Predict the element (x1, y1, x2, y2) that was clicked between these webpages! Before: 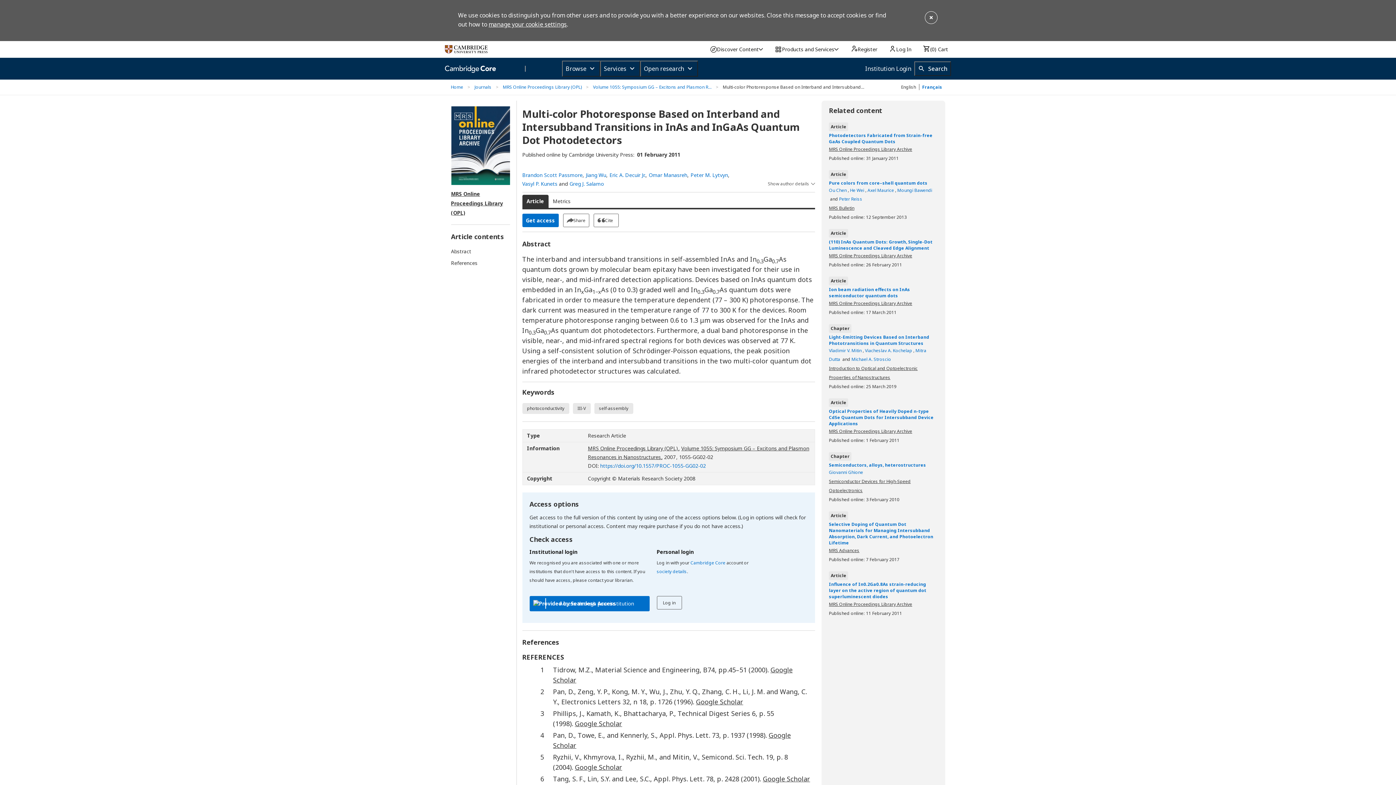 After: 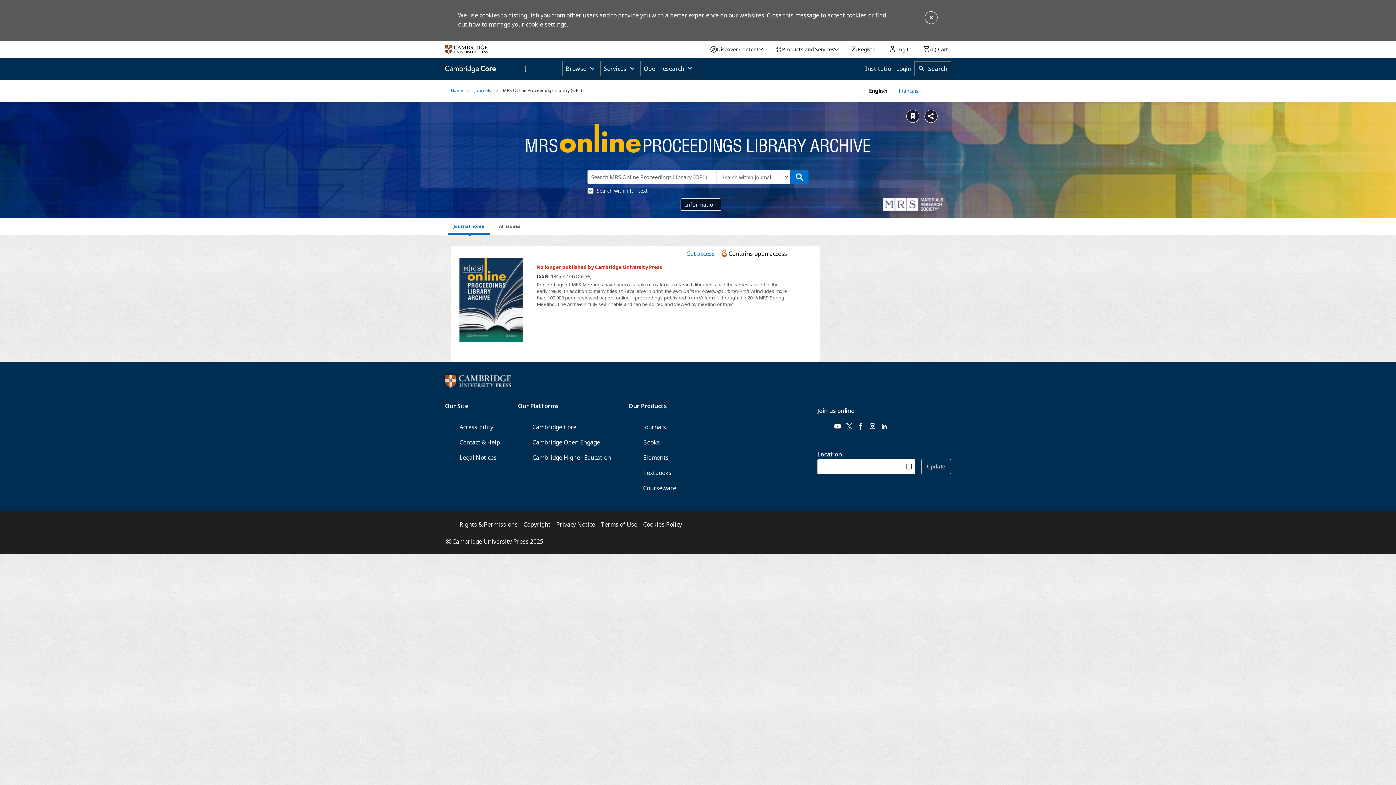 Action: bbox: (503, 83, 581, 90) label: MRS Online Proceedings Library (OPL)